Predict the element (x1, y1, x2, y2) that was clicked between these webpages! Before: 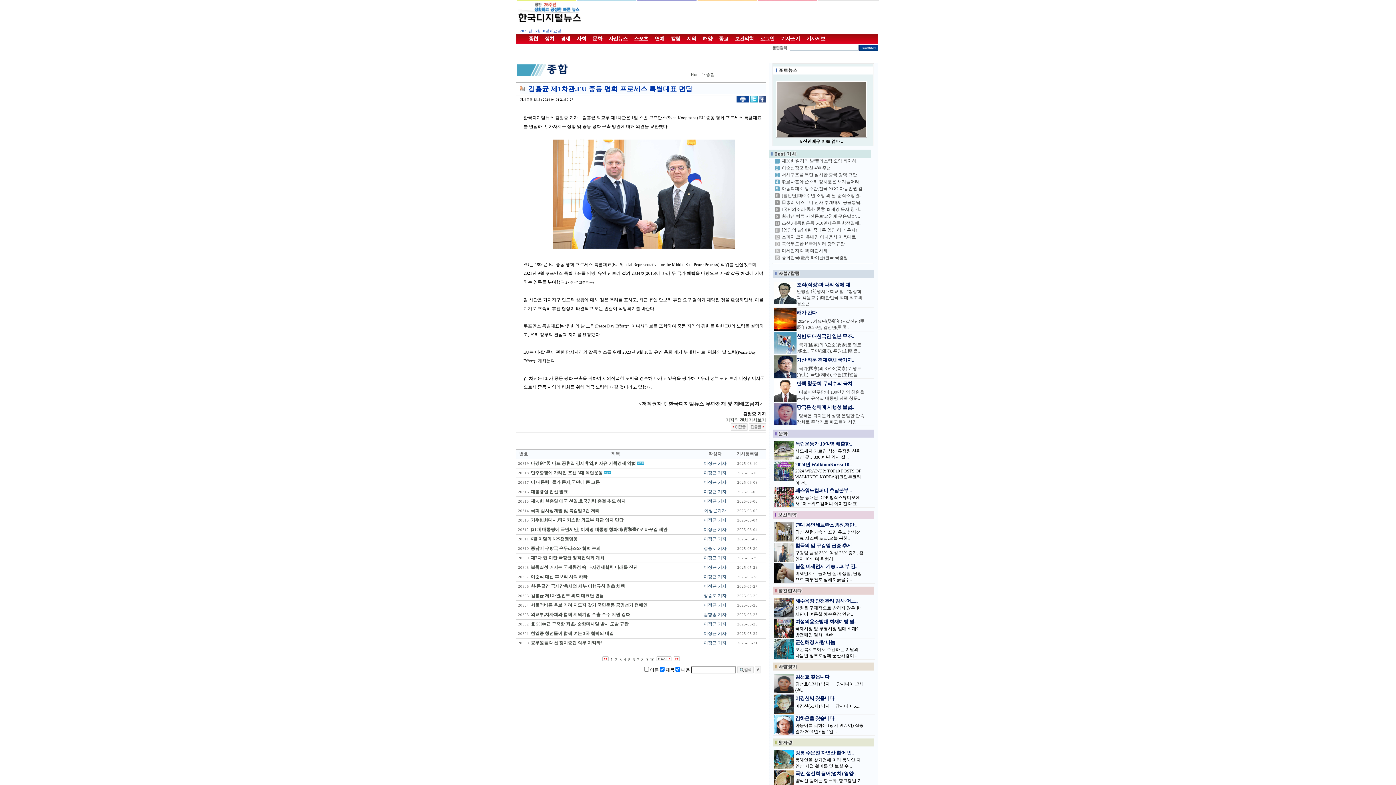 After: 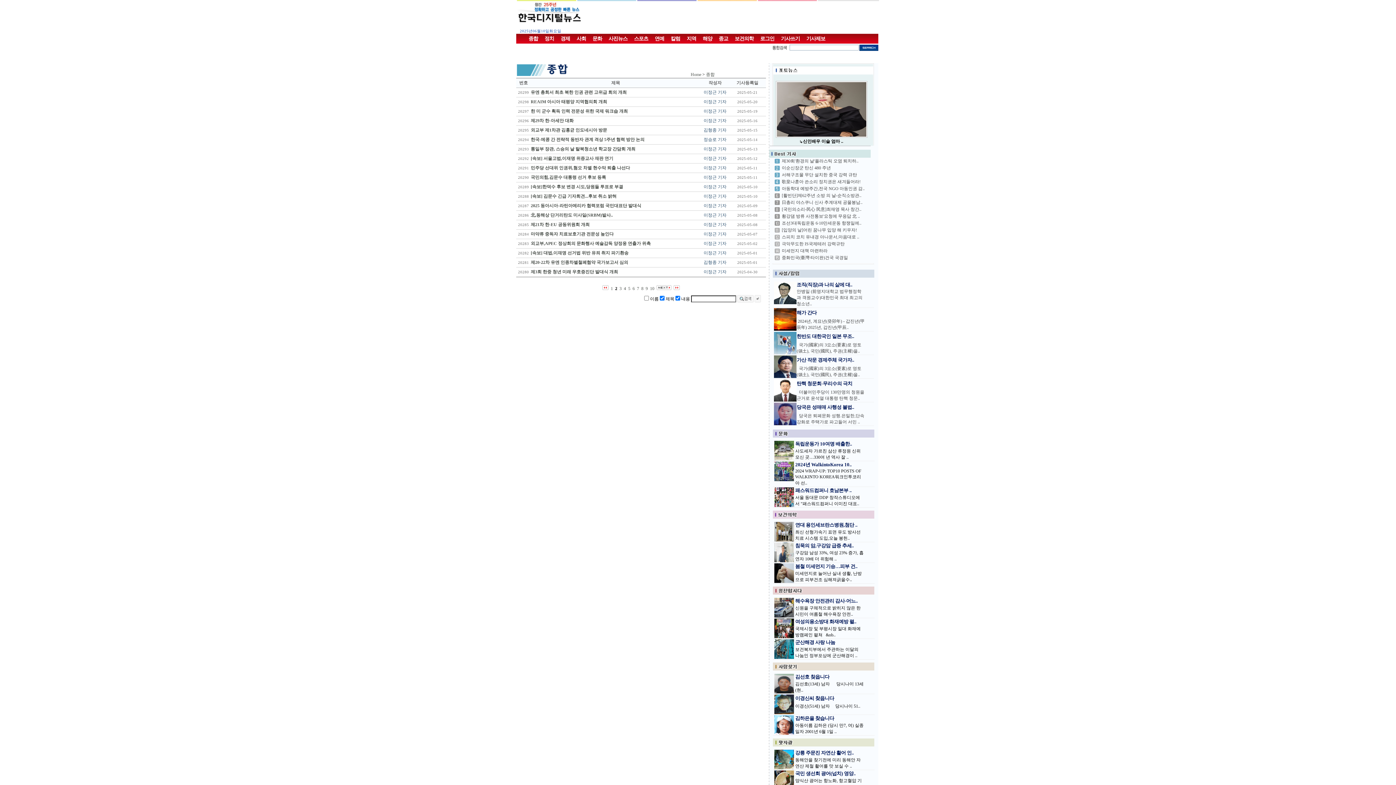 Action: bbox: (615, 657, 617, 662) label: 2